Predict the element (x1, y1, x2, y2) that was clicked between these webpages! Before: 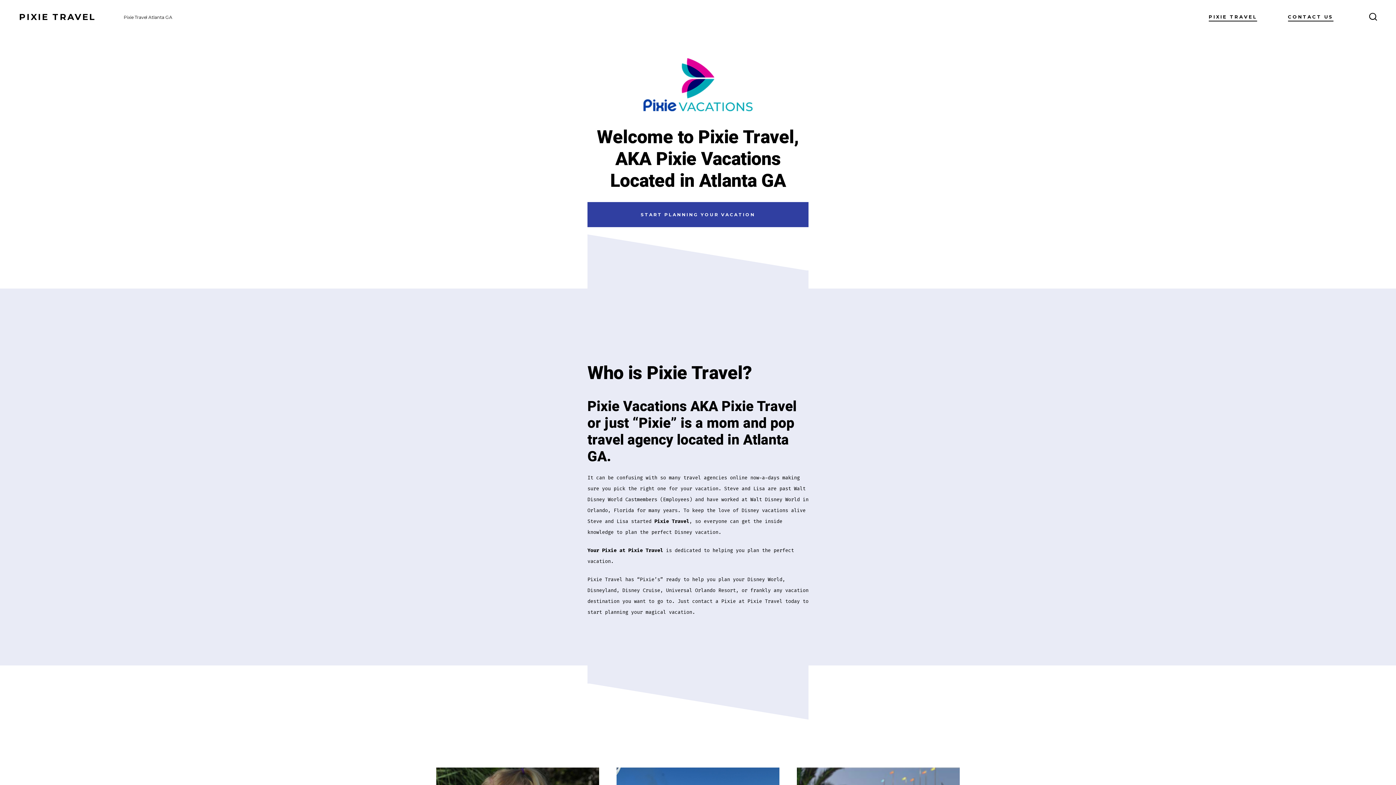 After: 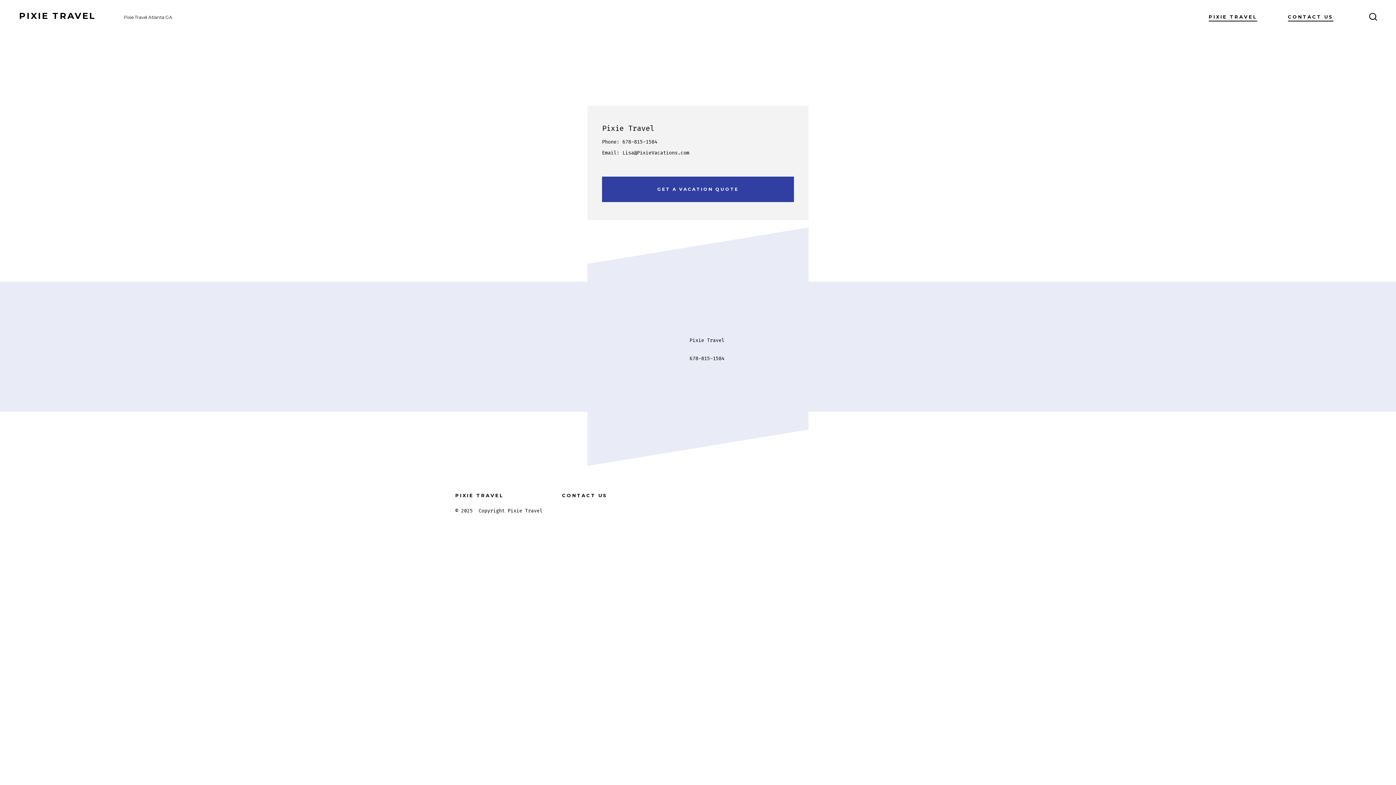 Action: label: CONTACT US bbox: (1288, 12, 1333, 22)